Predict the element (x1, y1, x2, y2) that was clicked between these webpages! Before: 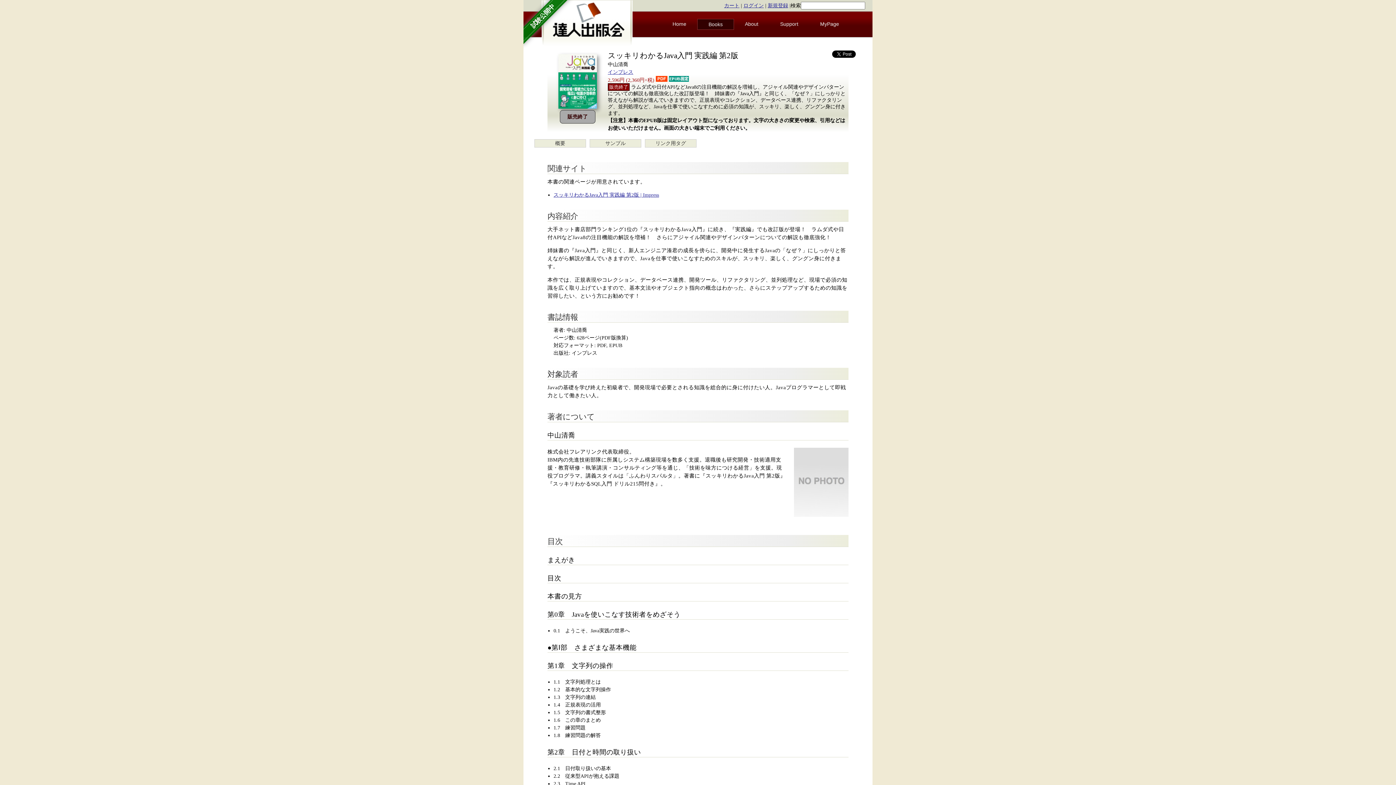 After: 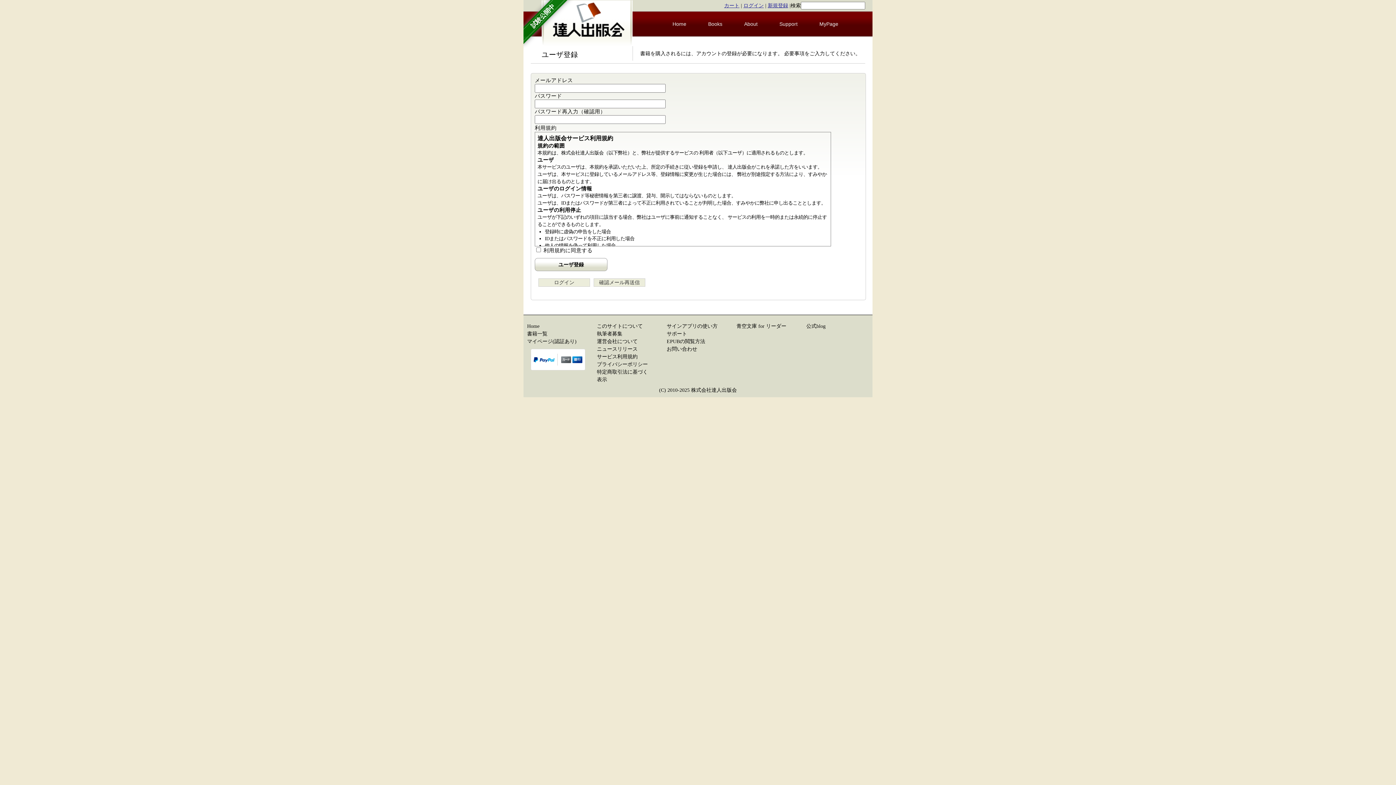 Action: label: 新規登録 bbox: (768, 2, 788, 8)